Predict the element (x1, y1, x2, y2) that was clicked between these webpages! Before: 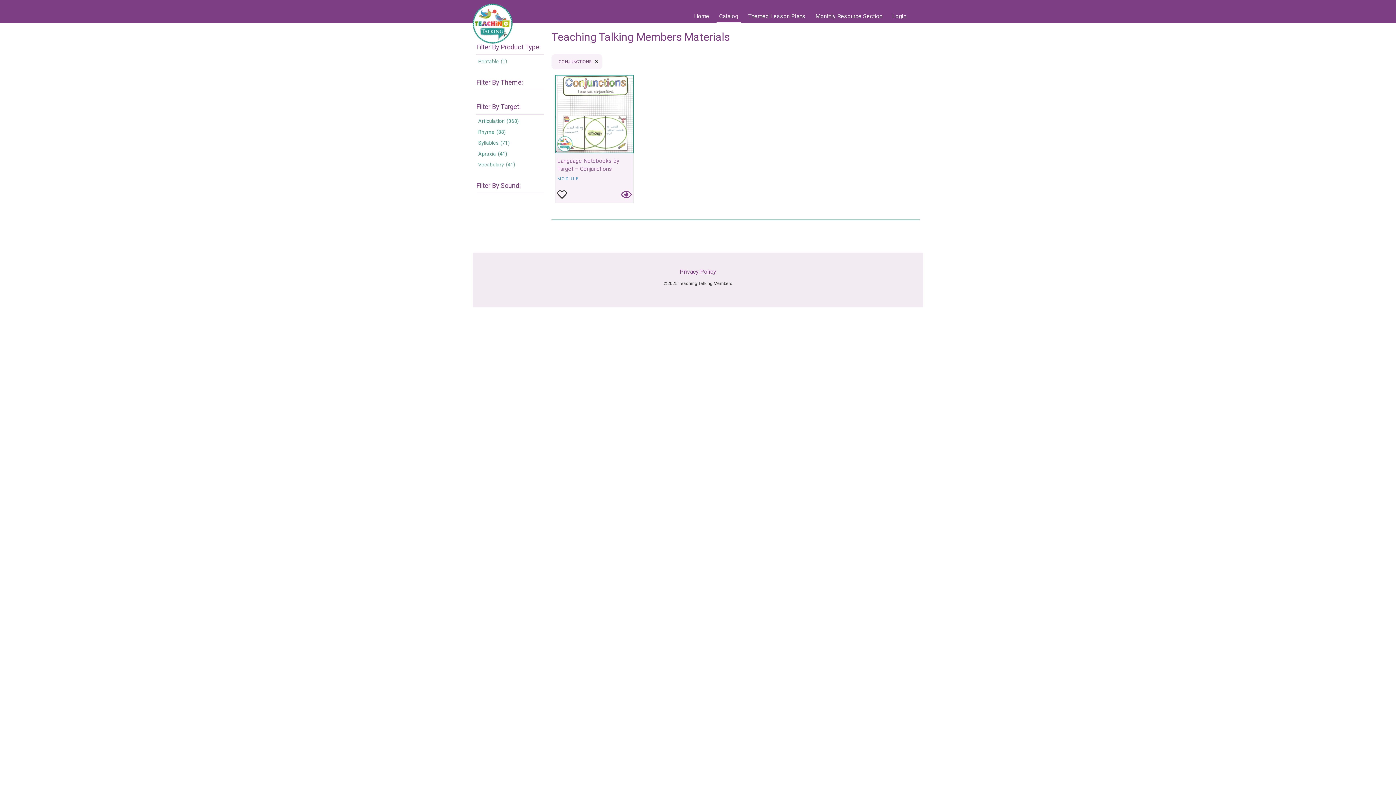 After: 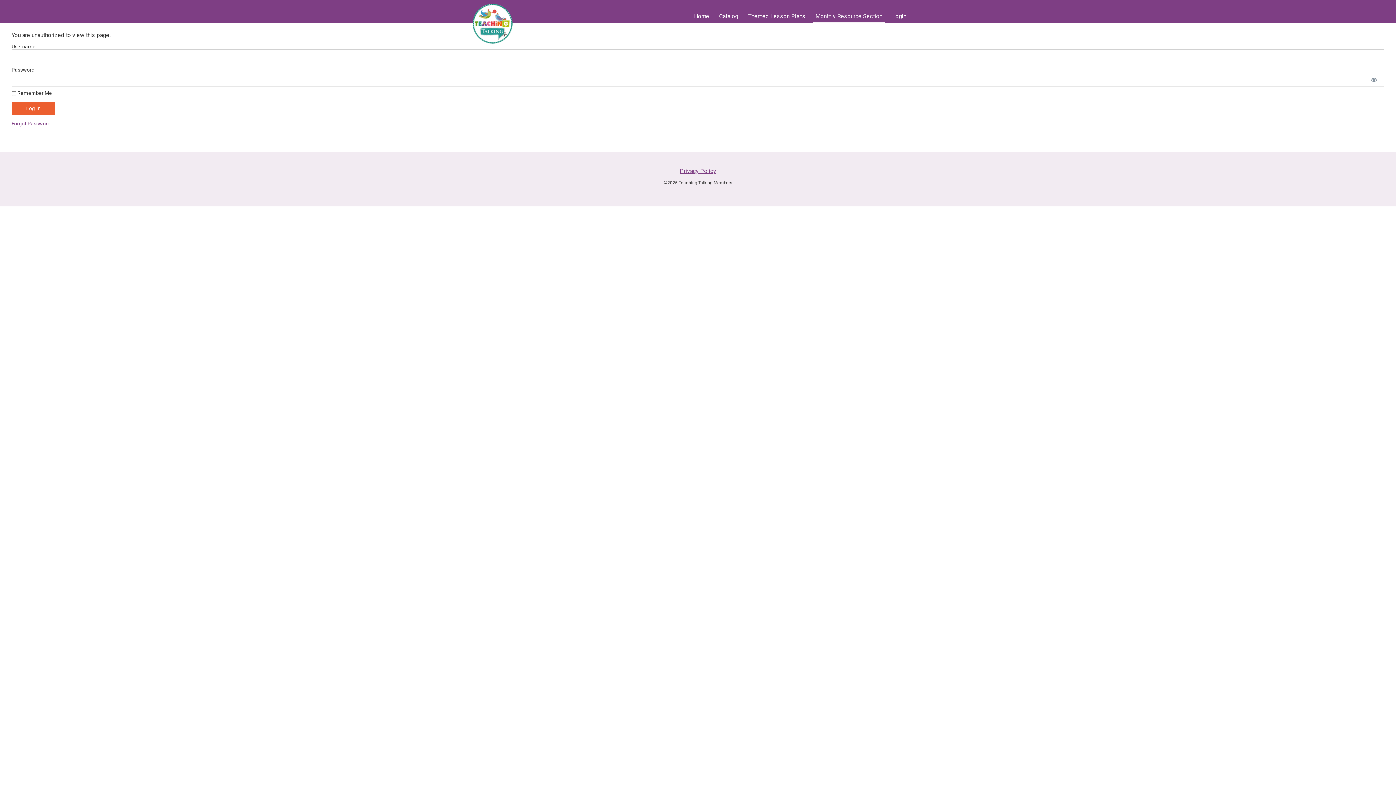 Action: label: Monthly Resource Section bbox: (813, 10, 885, 22)